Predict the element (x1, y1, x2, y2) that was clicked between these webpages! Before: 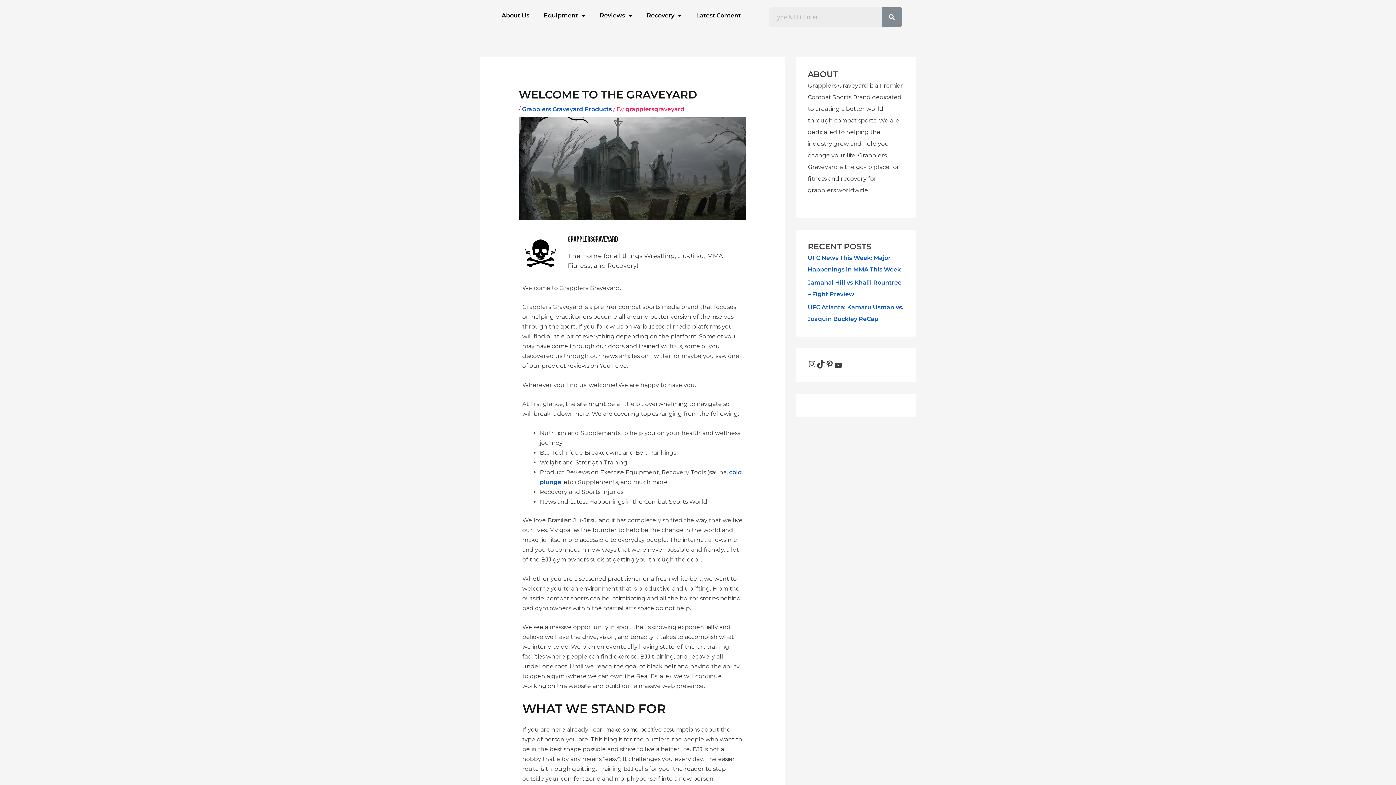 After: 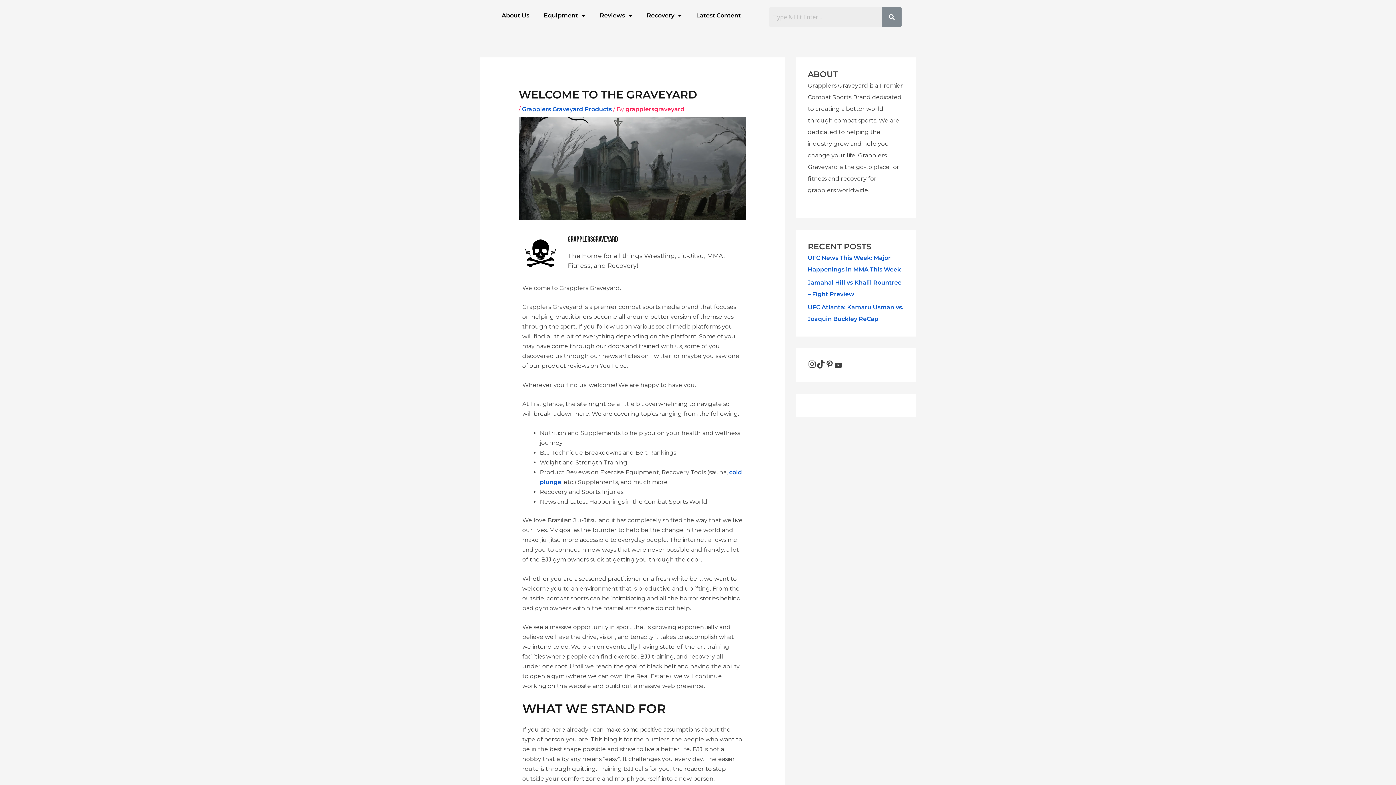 Action: label: Instagram bbox: (808, 360, 816, 368)